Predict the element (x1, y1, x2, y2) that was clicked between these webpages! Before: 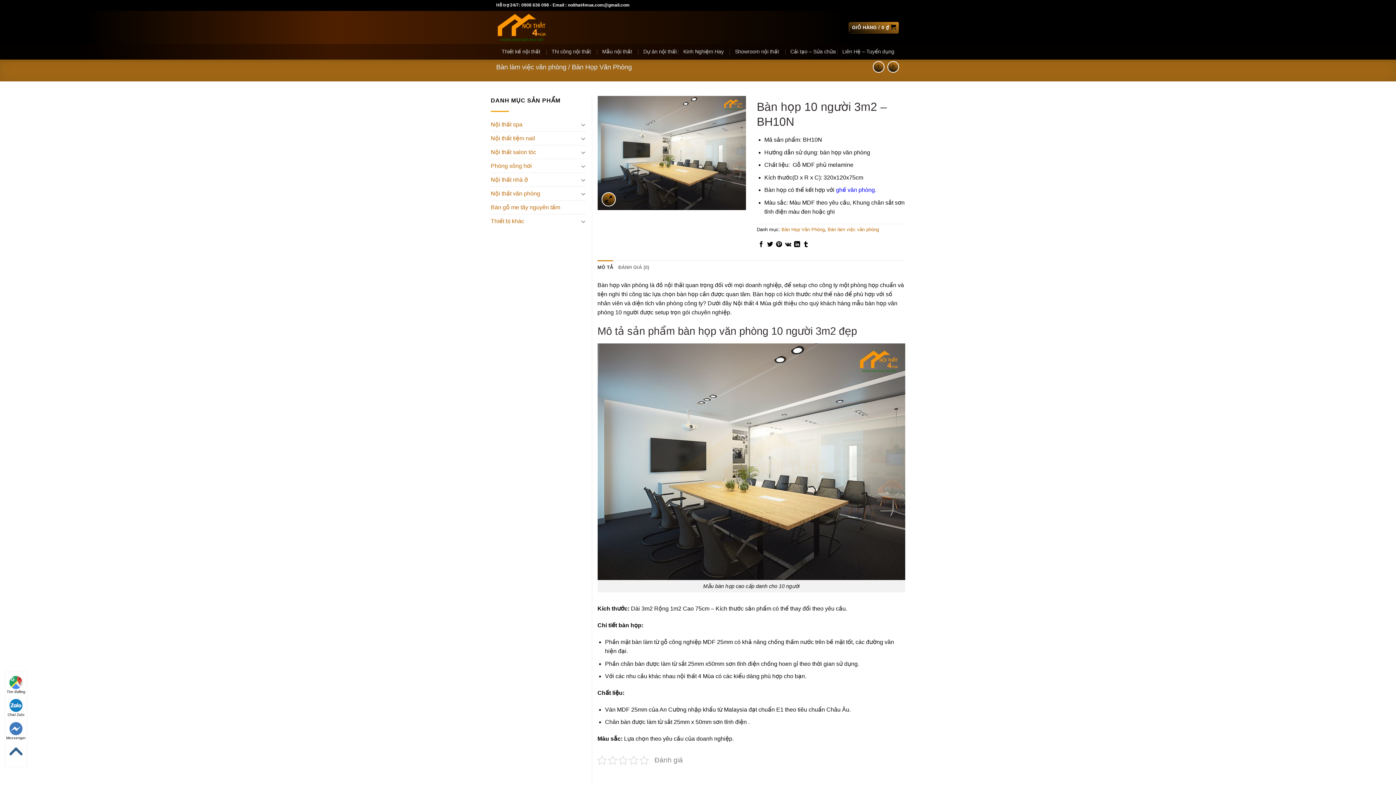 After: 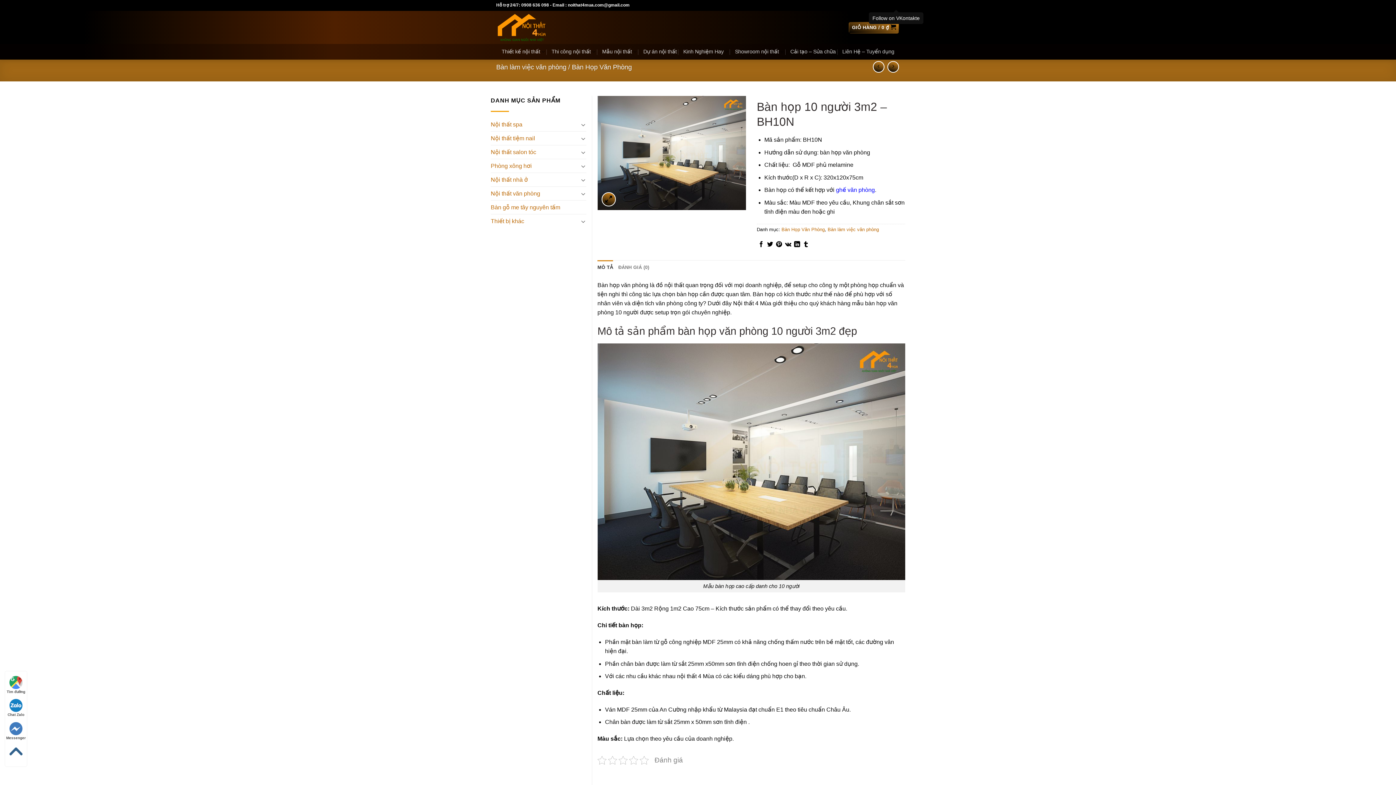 Action: label: Follow on VKontakte bbox: (893, 2, 898, 7)